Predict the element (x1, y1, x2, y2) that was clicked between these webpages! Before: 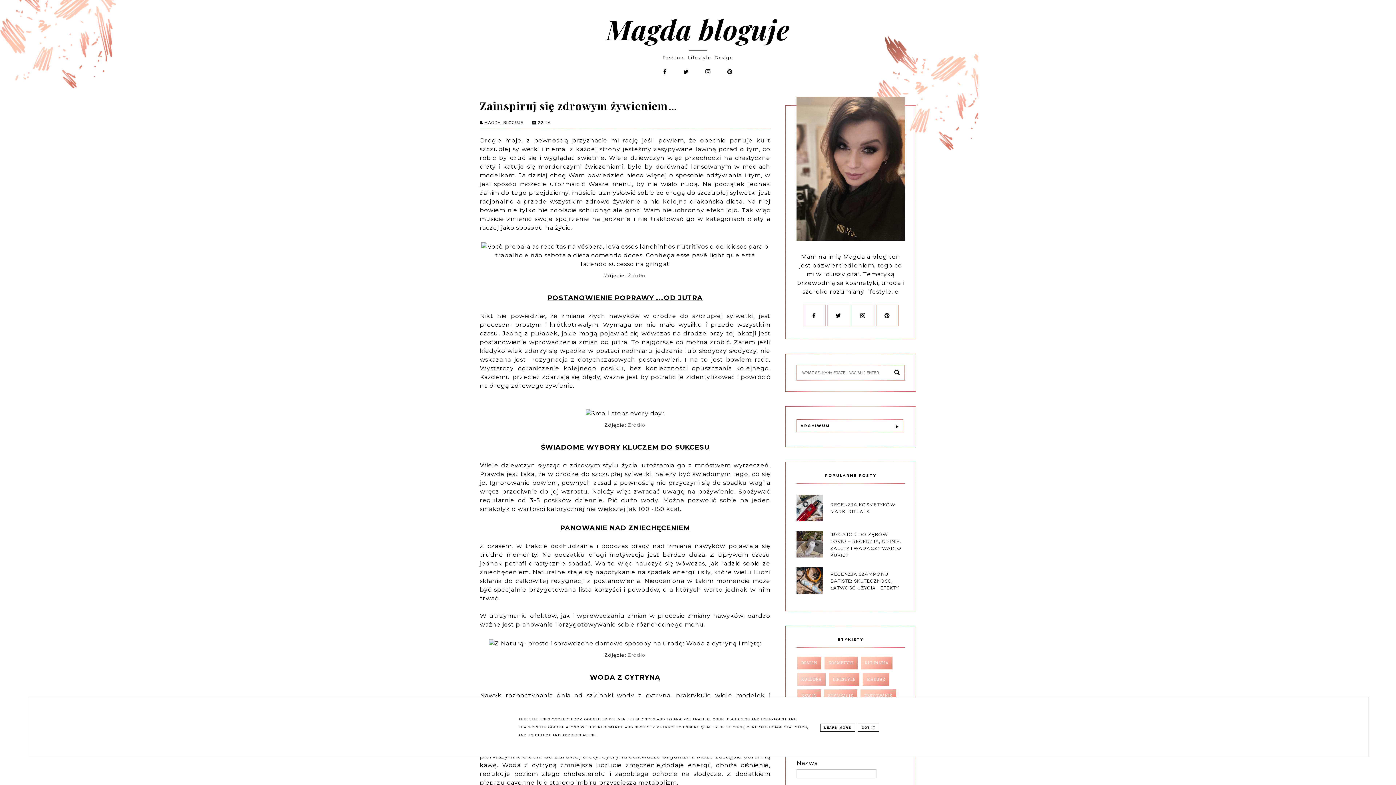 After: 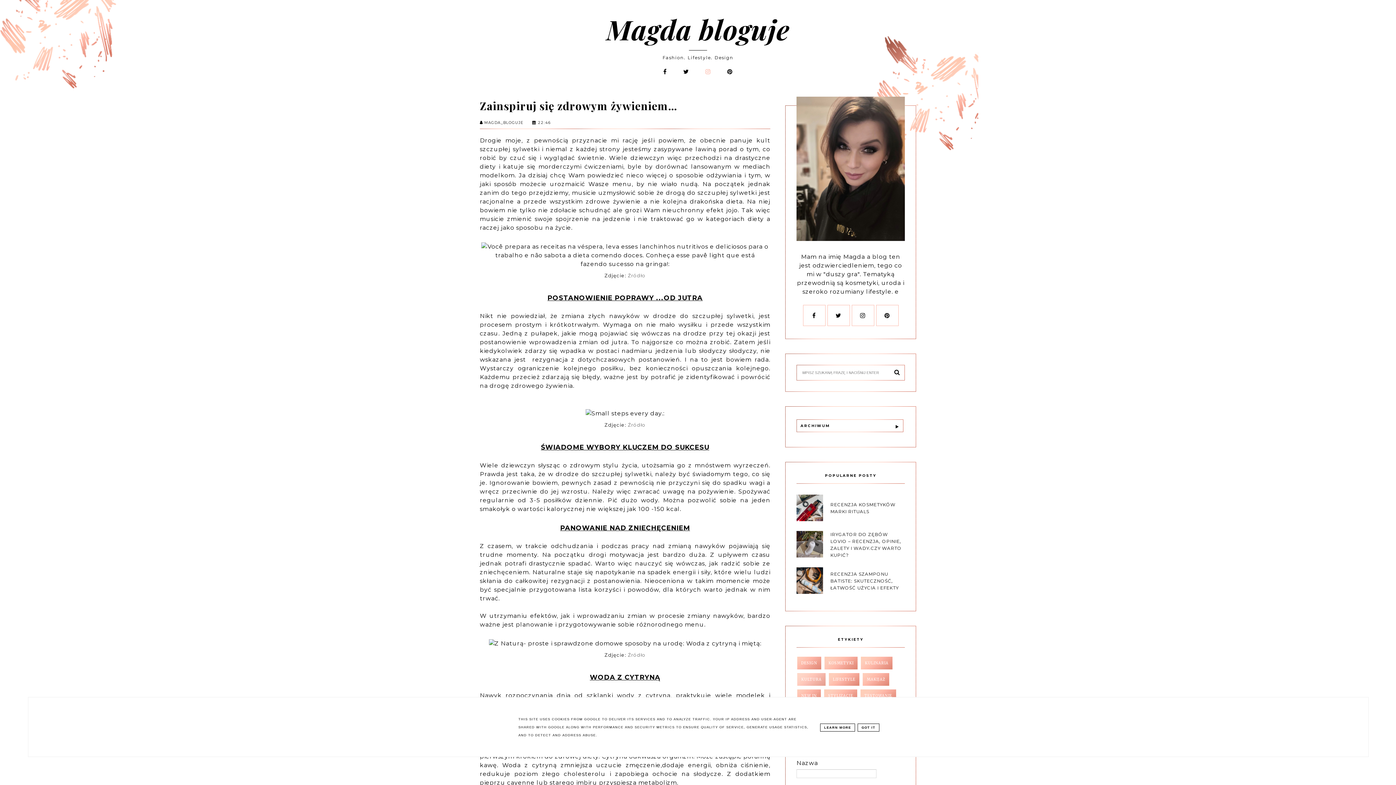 Action: bbox: (698, 68, 718, 75)